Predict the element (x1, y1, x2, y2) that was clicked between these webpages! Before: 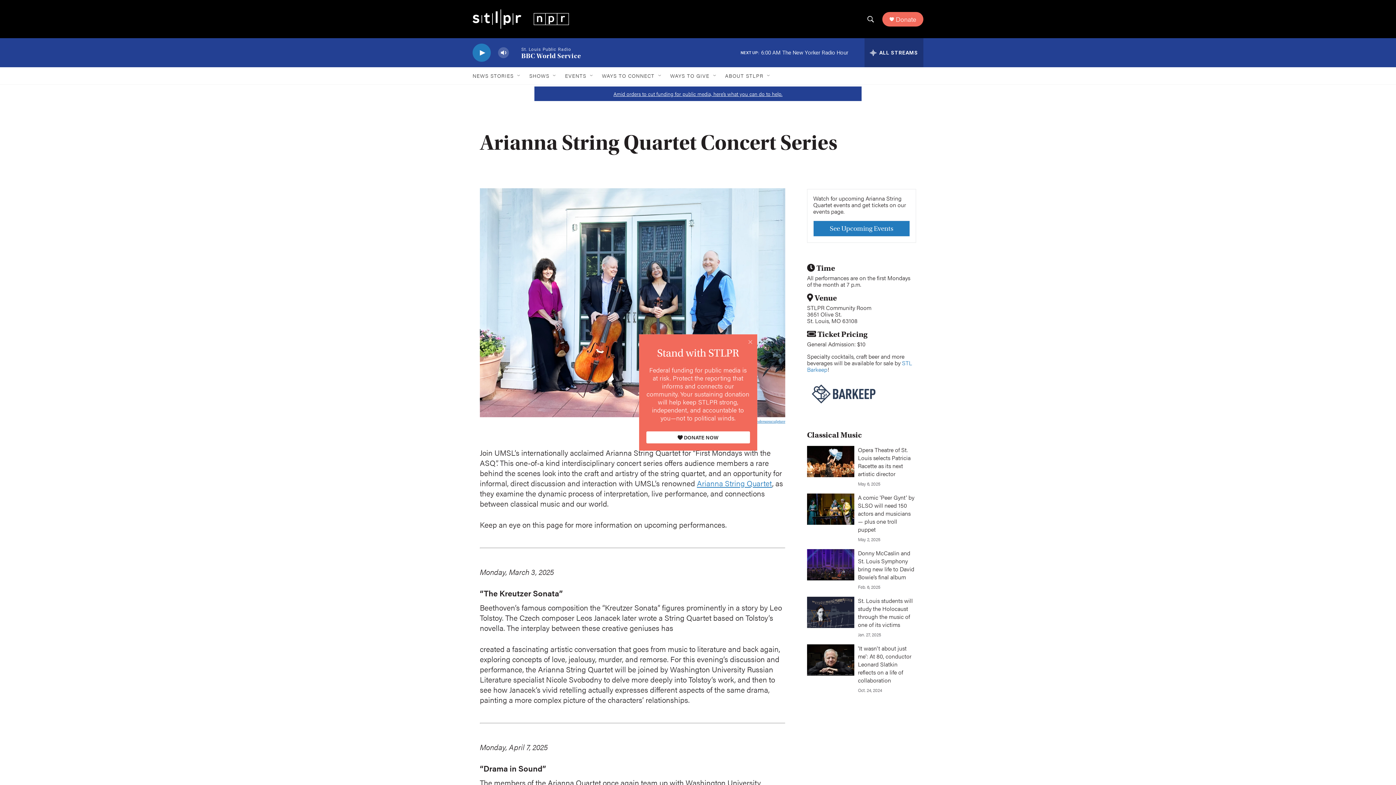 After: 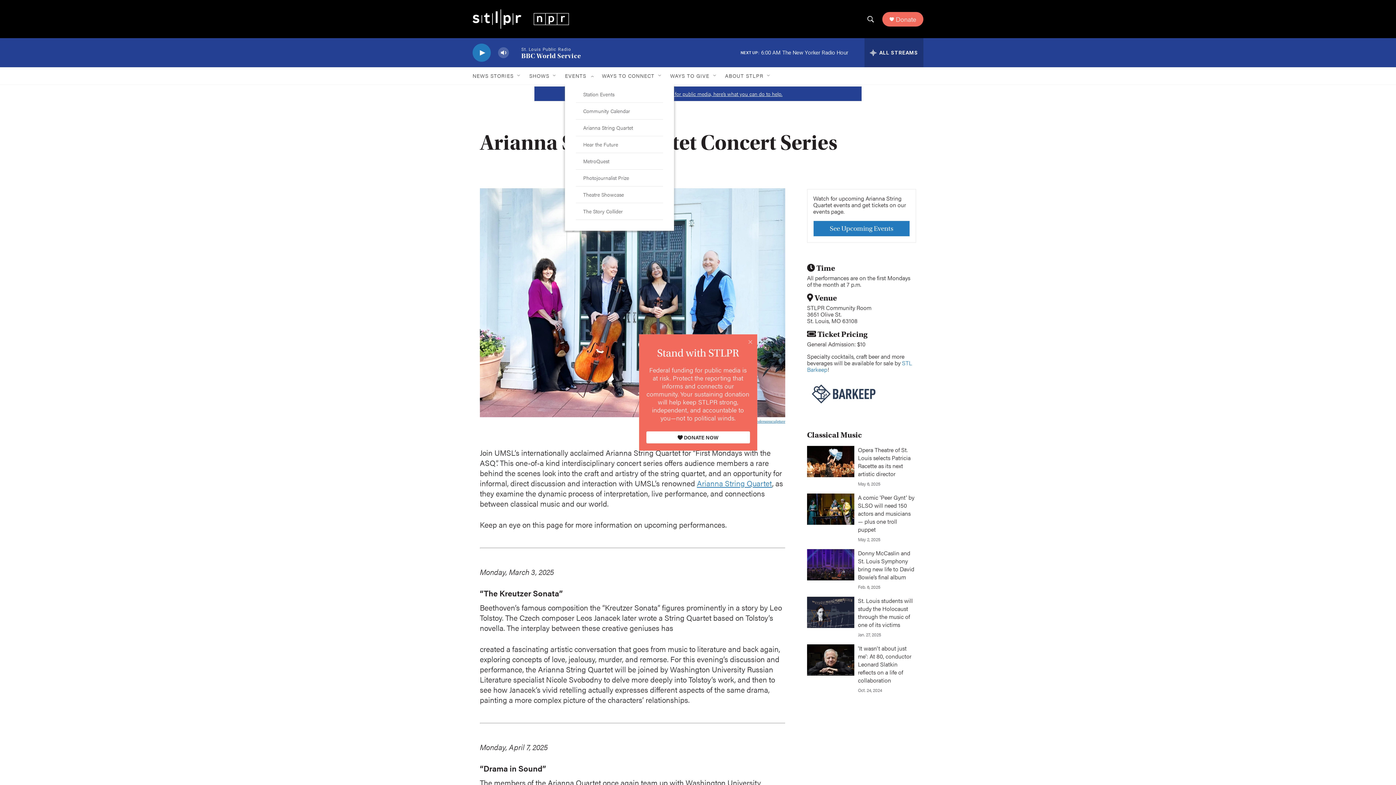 Action: bbox: (589, 72, 594, 78) label: Open Sub Navigation